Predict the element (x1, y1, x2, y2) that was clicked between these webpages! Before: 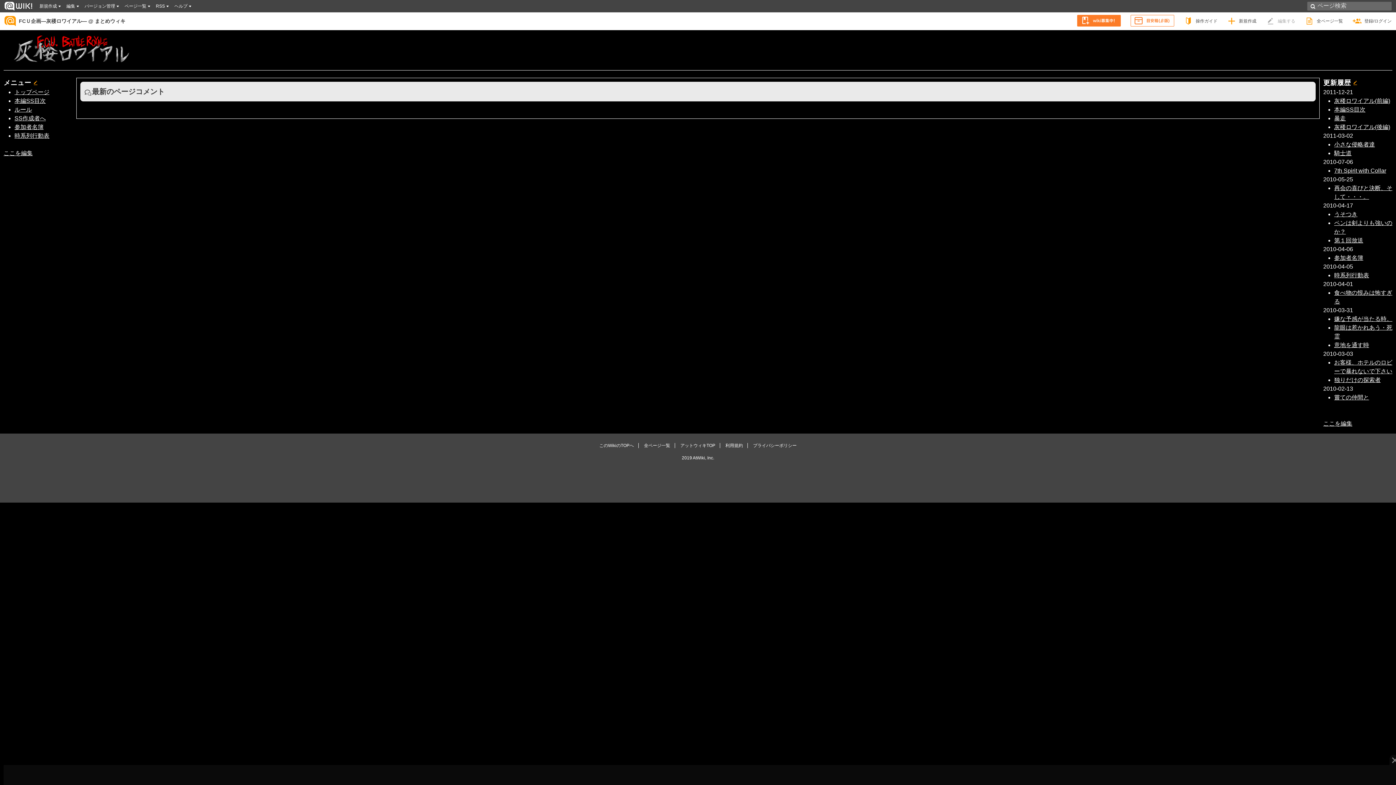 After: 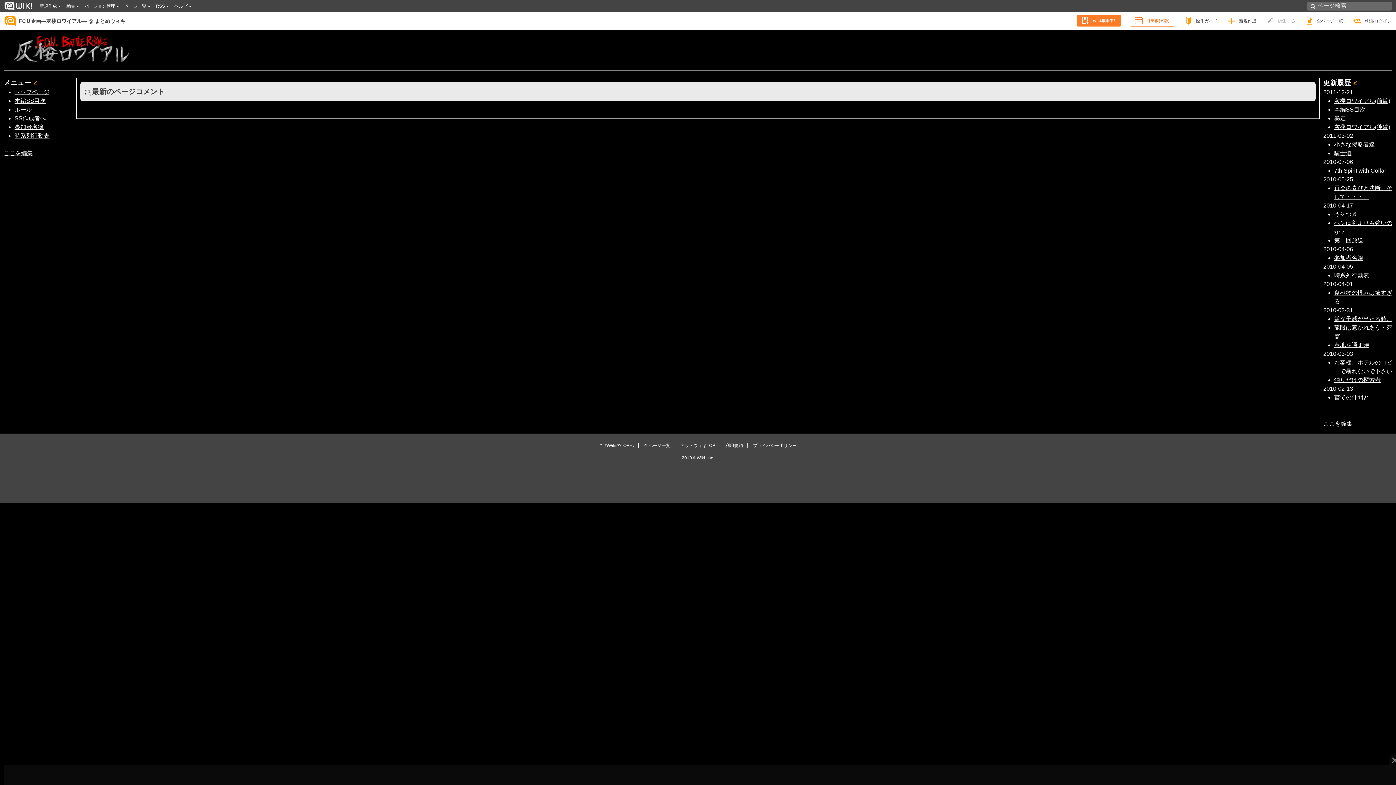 Action: bbox: (1126, 14, 1178, 26)